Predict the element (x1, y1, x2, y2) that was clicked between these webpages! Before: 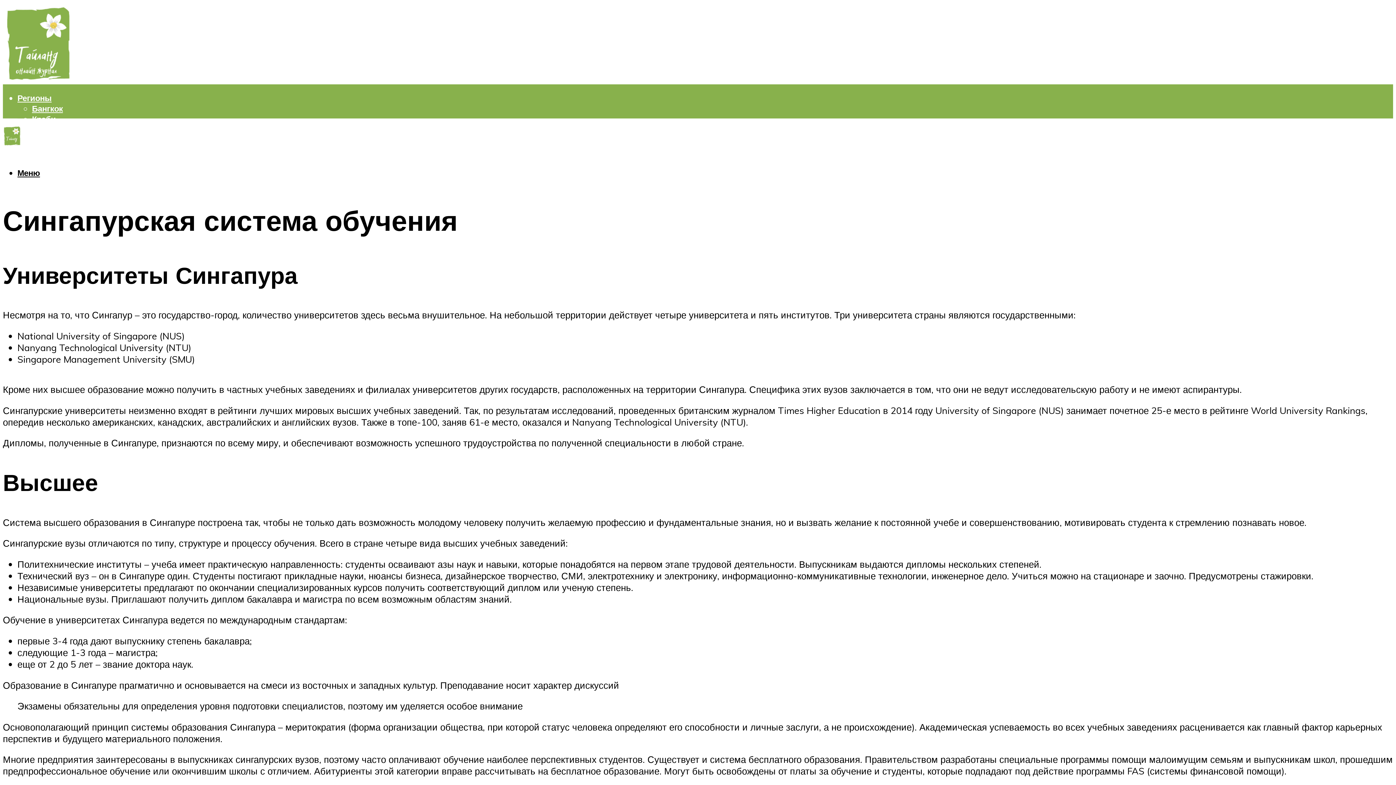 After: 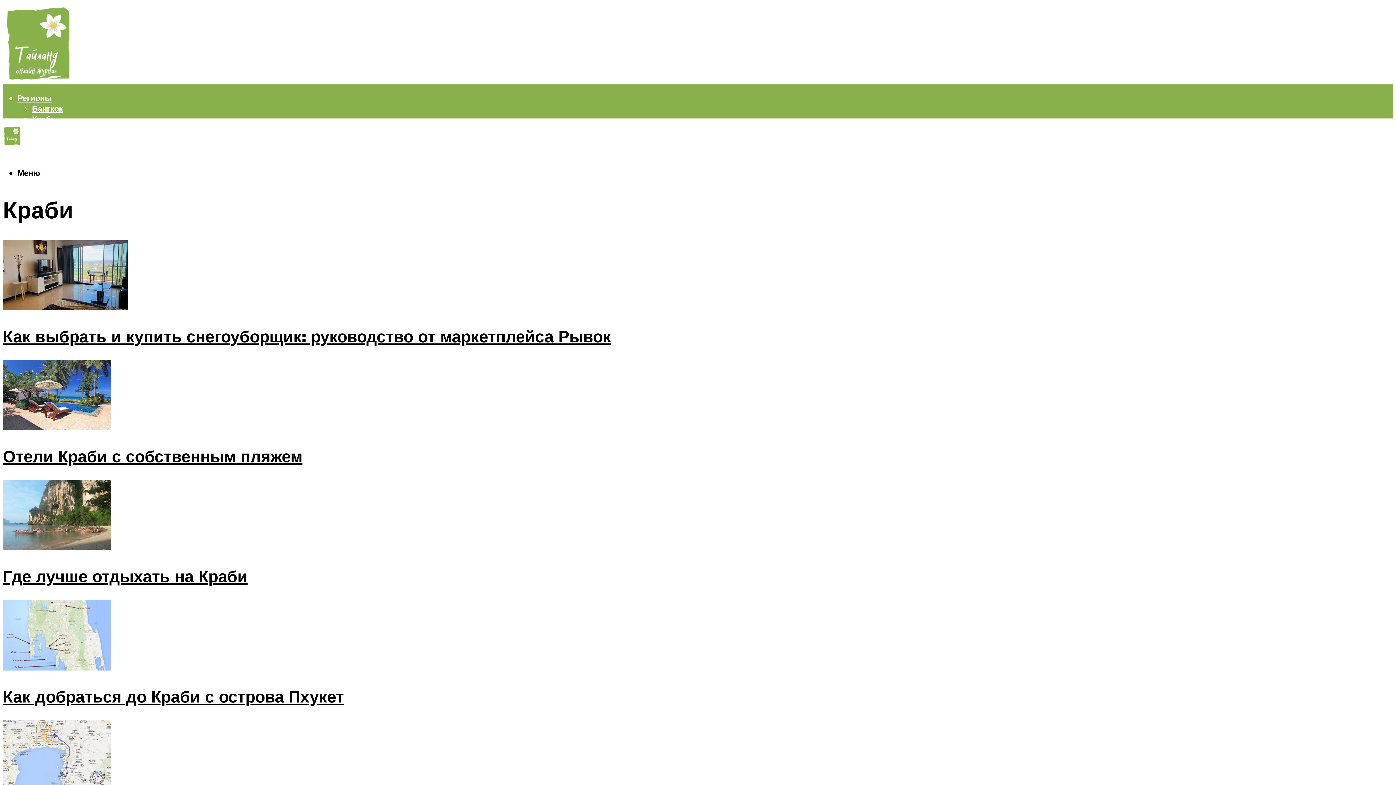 Action: label: Краби bbox: (32, 113, 56, 124)